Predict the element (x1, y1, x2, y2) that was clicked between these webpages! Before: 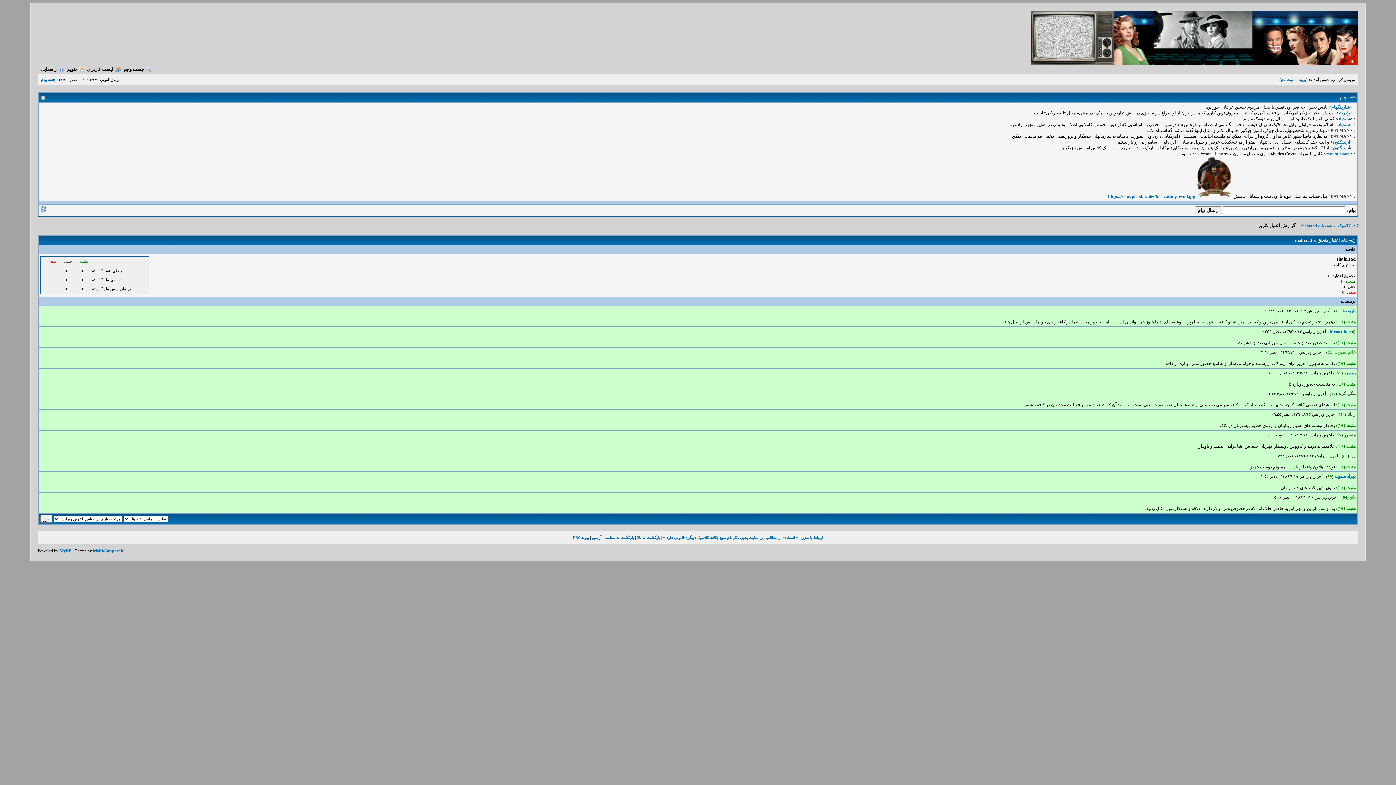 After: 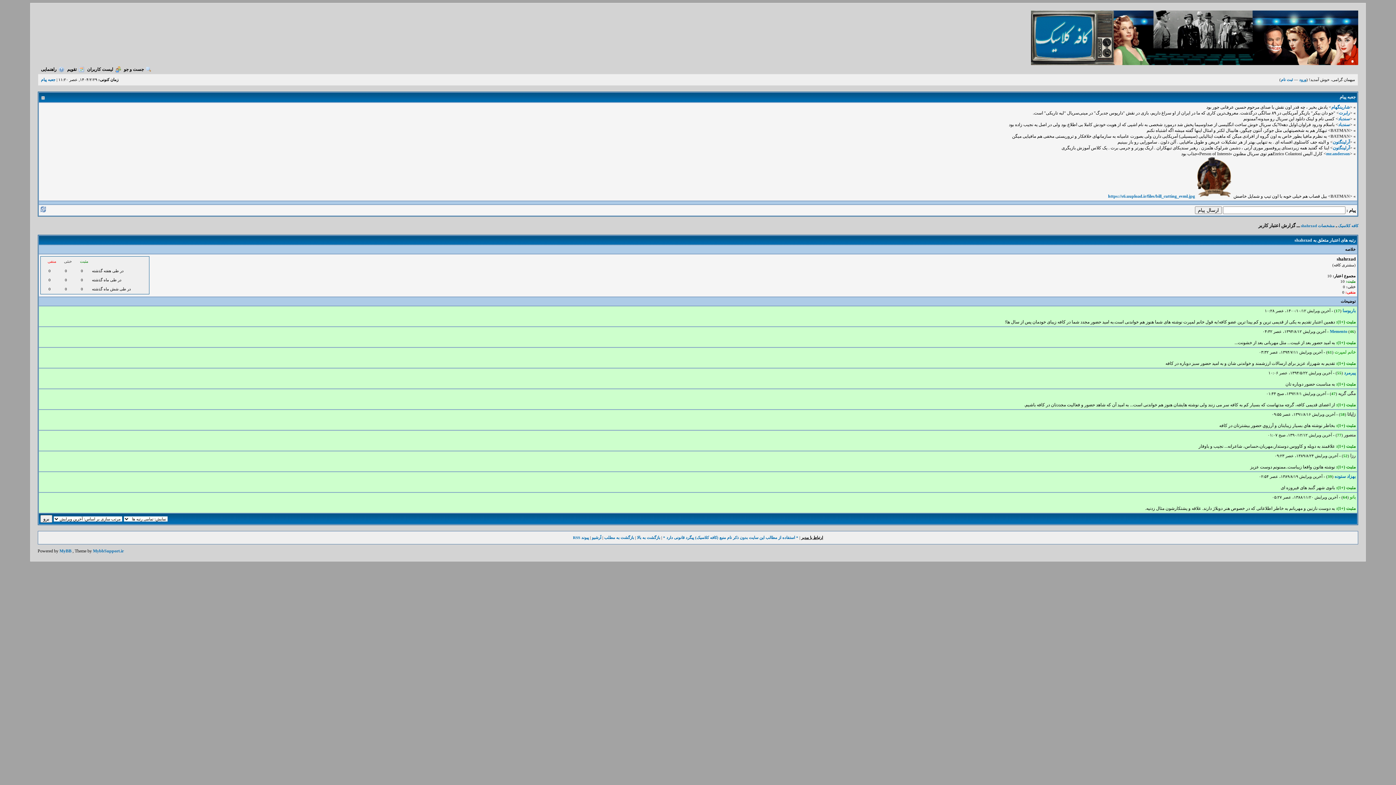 Action: label: ارتباط با مدیر bbox: (801, 535, 823, 540)